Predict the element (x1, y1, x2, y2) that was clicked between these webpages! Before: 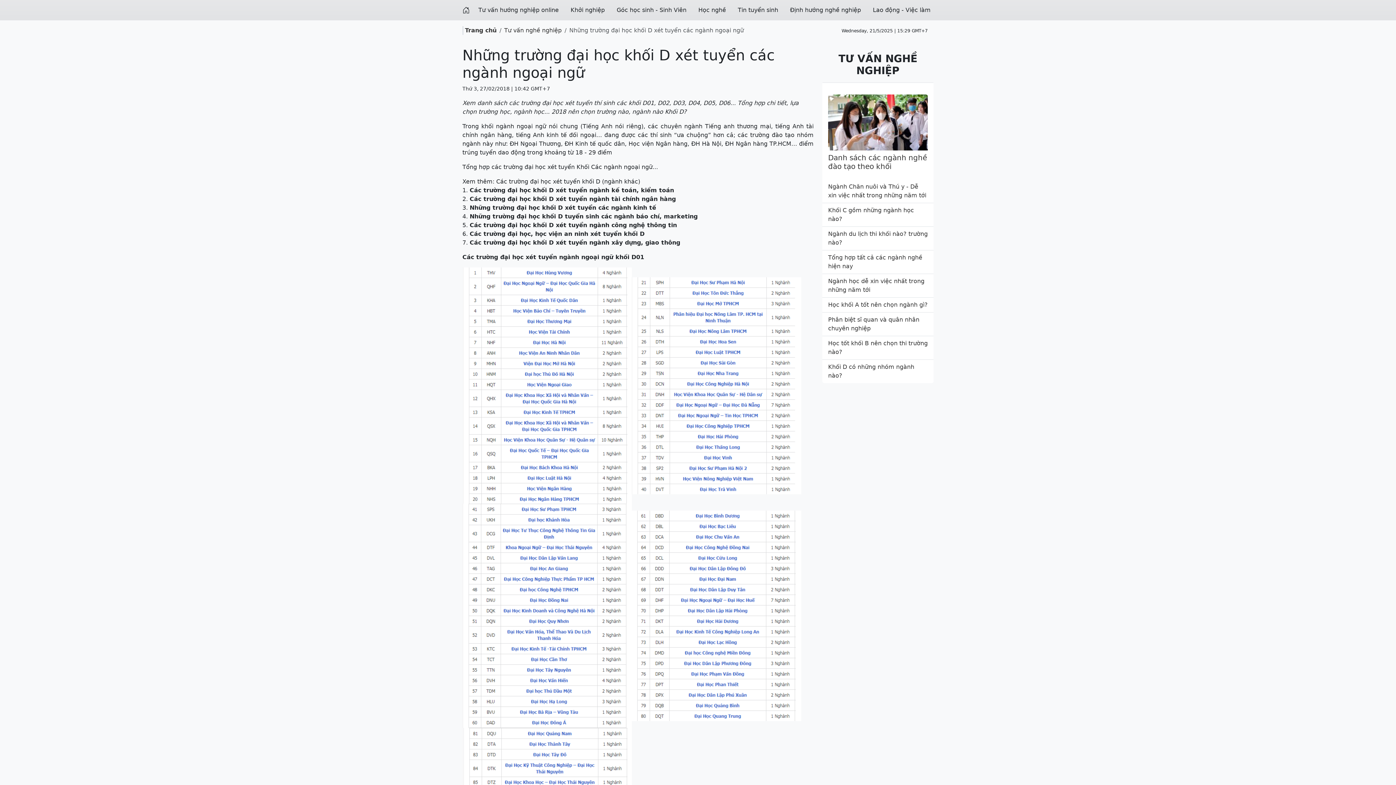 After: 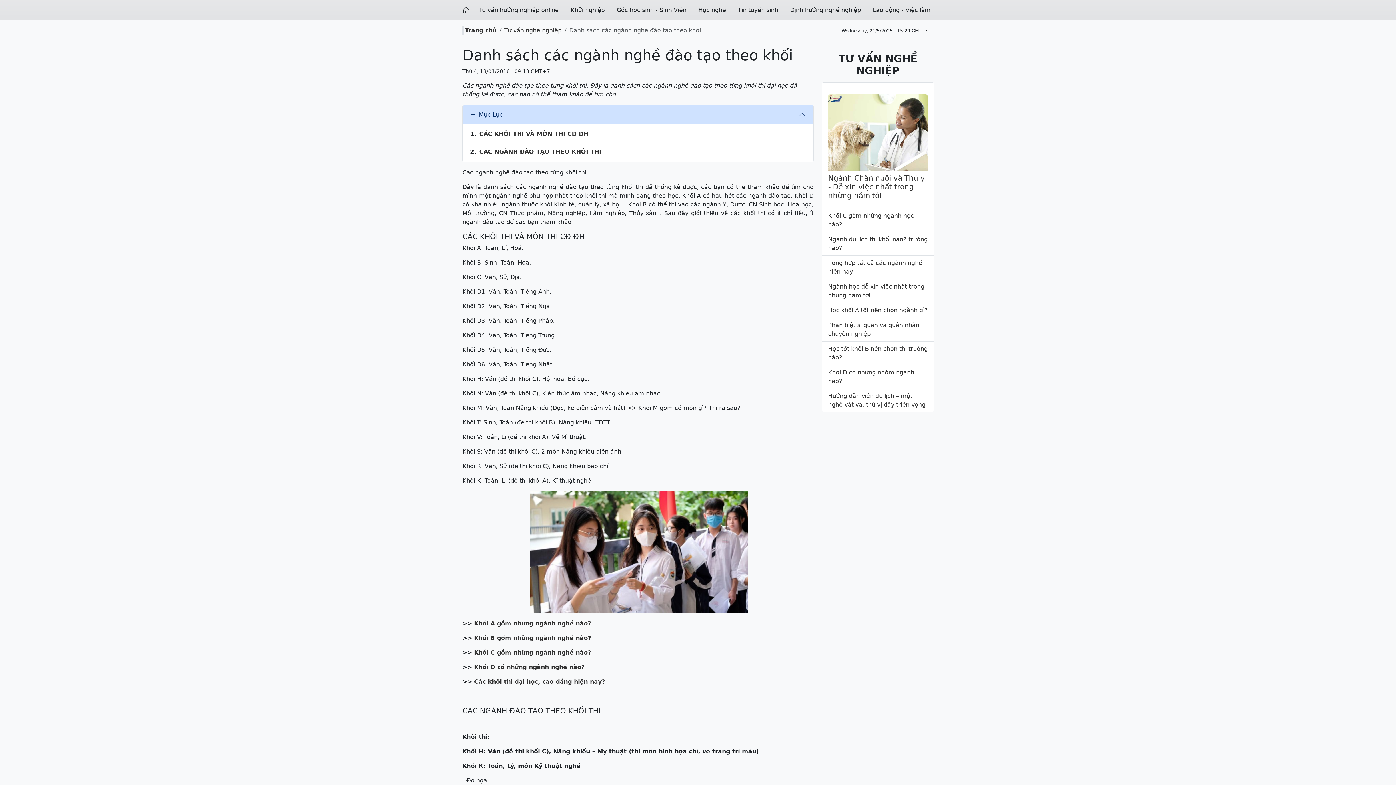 Action: label: Danh sách các ngành nghề đào tạo theo khối bbox: (828, 153, 927, 170)